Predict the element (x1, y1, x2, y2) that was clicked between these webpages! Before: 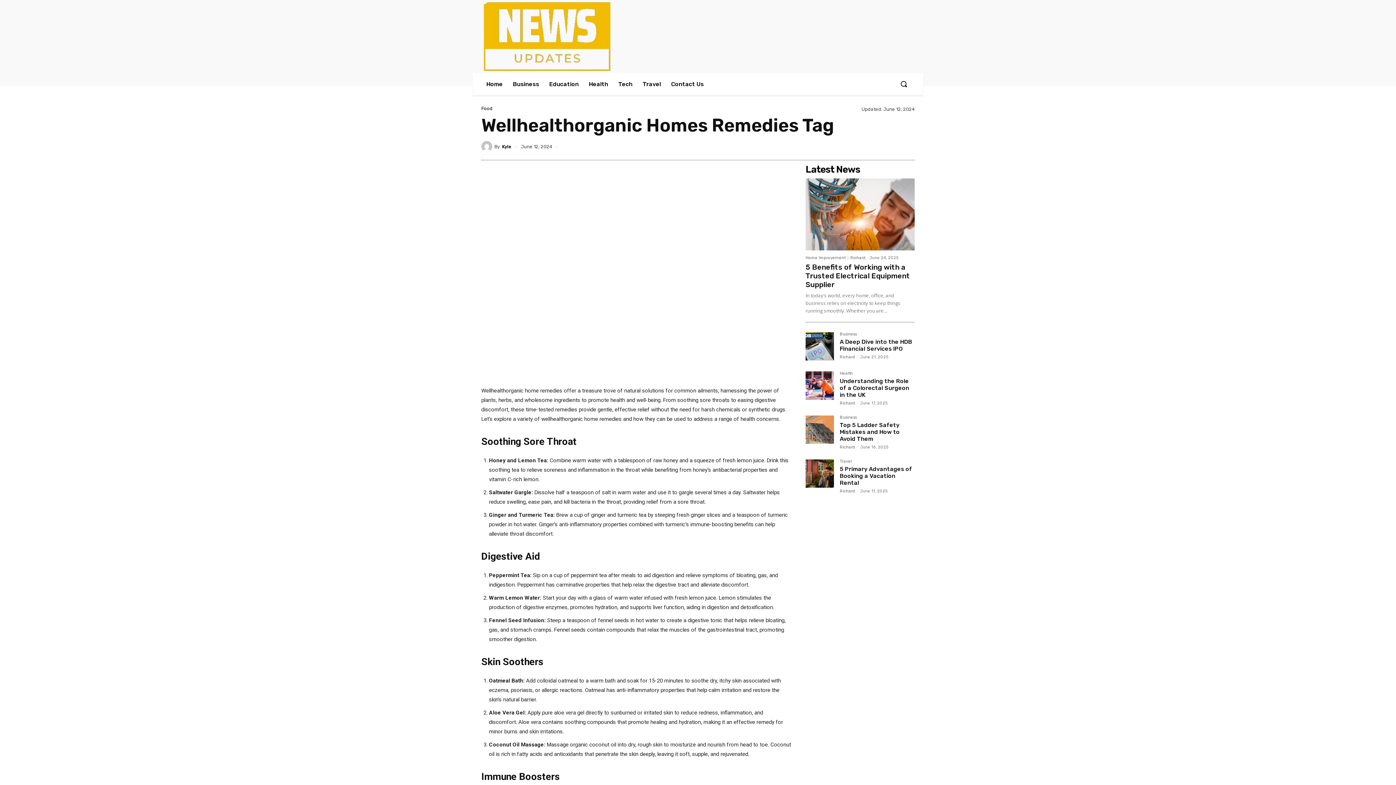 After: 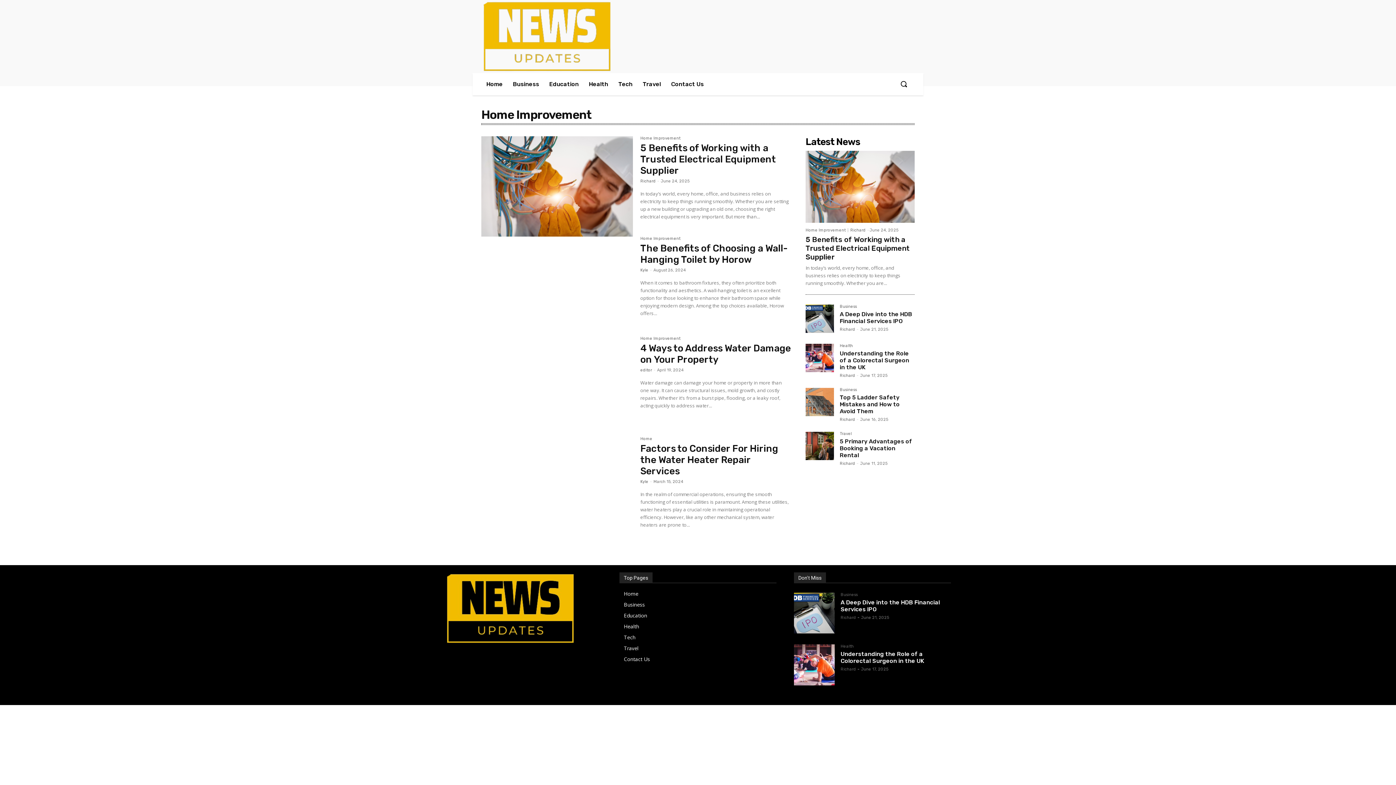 Action: label: Home Improvement bbox: (805, 256, 848, 260)